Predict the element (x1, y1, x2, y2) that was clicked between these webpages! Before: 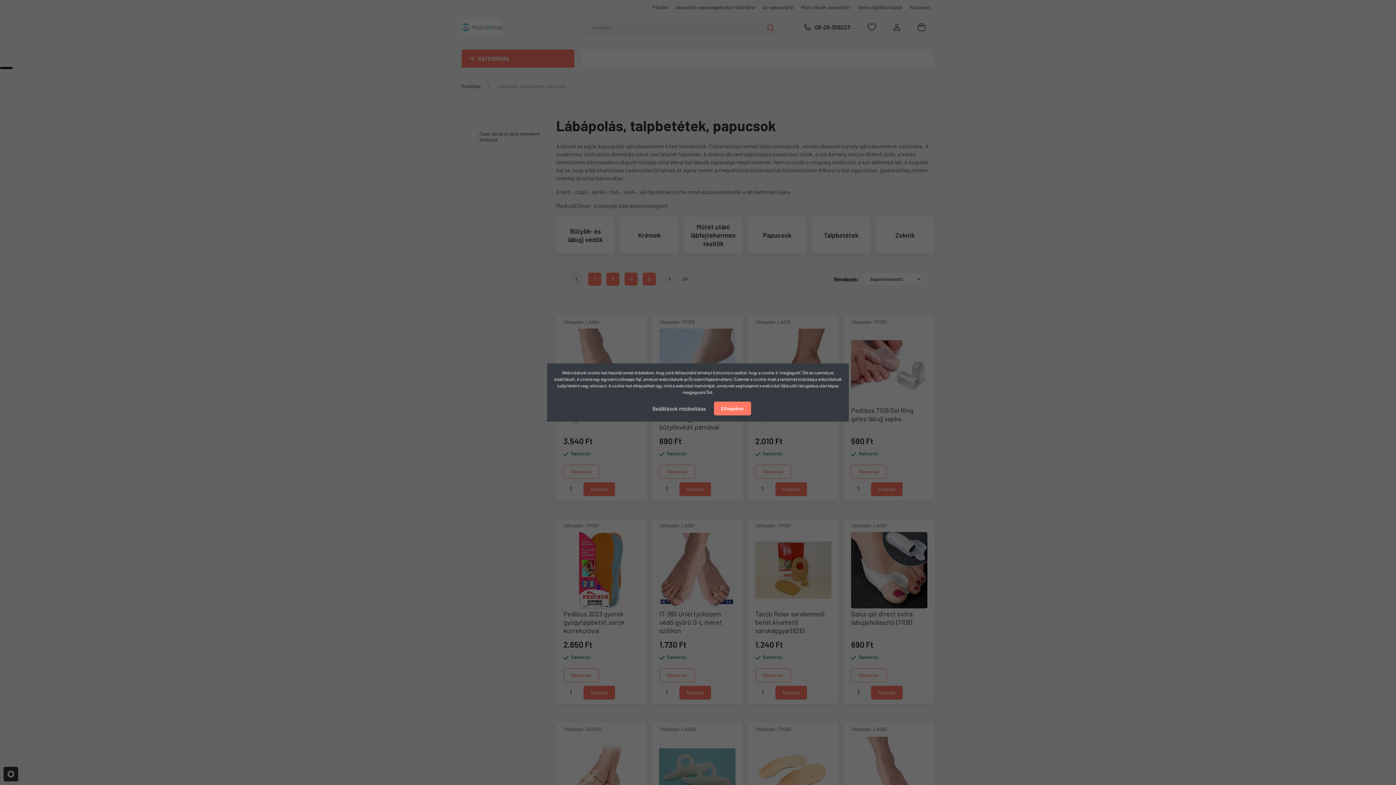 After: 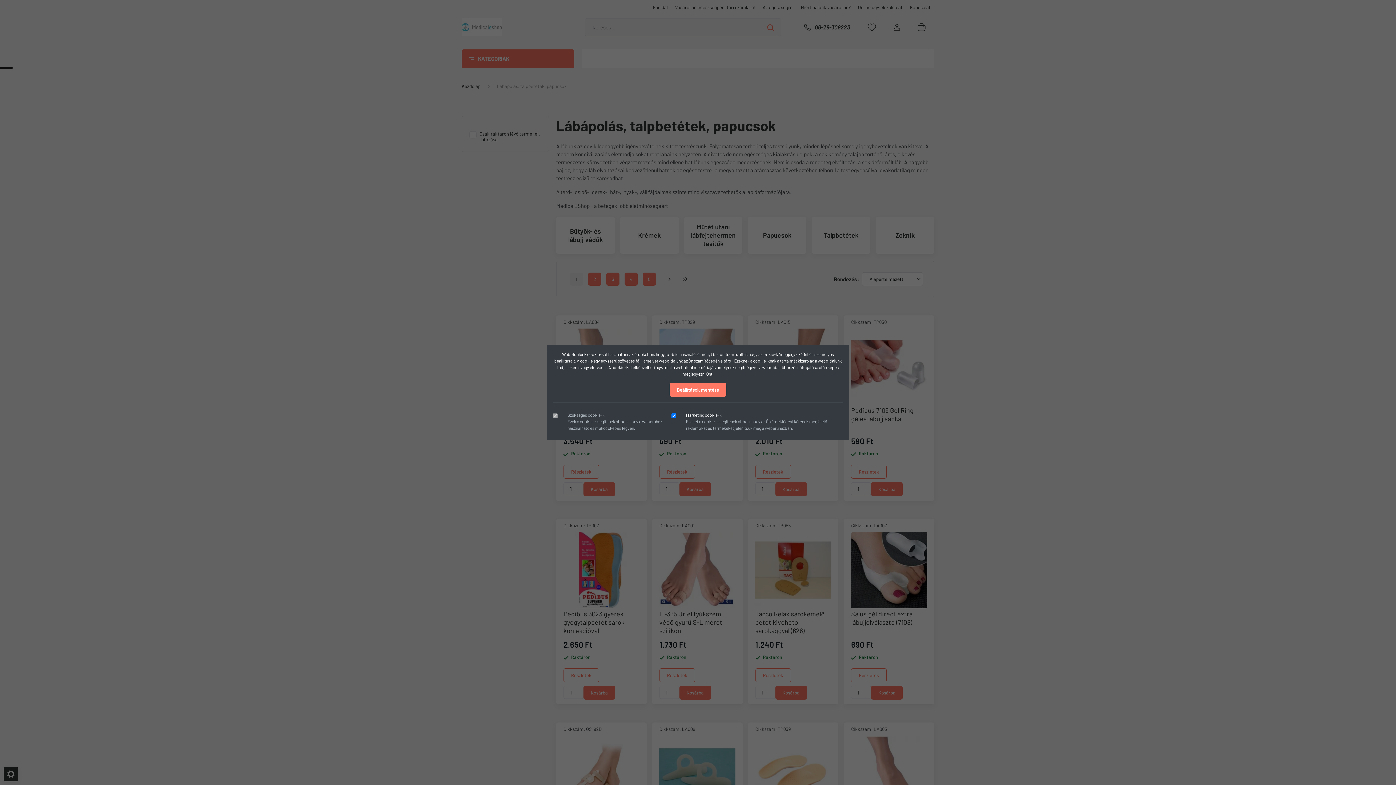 Action: label: Beállítások módosítása bbox: (645, 401, 713, 416)